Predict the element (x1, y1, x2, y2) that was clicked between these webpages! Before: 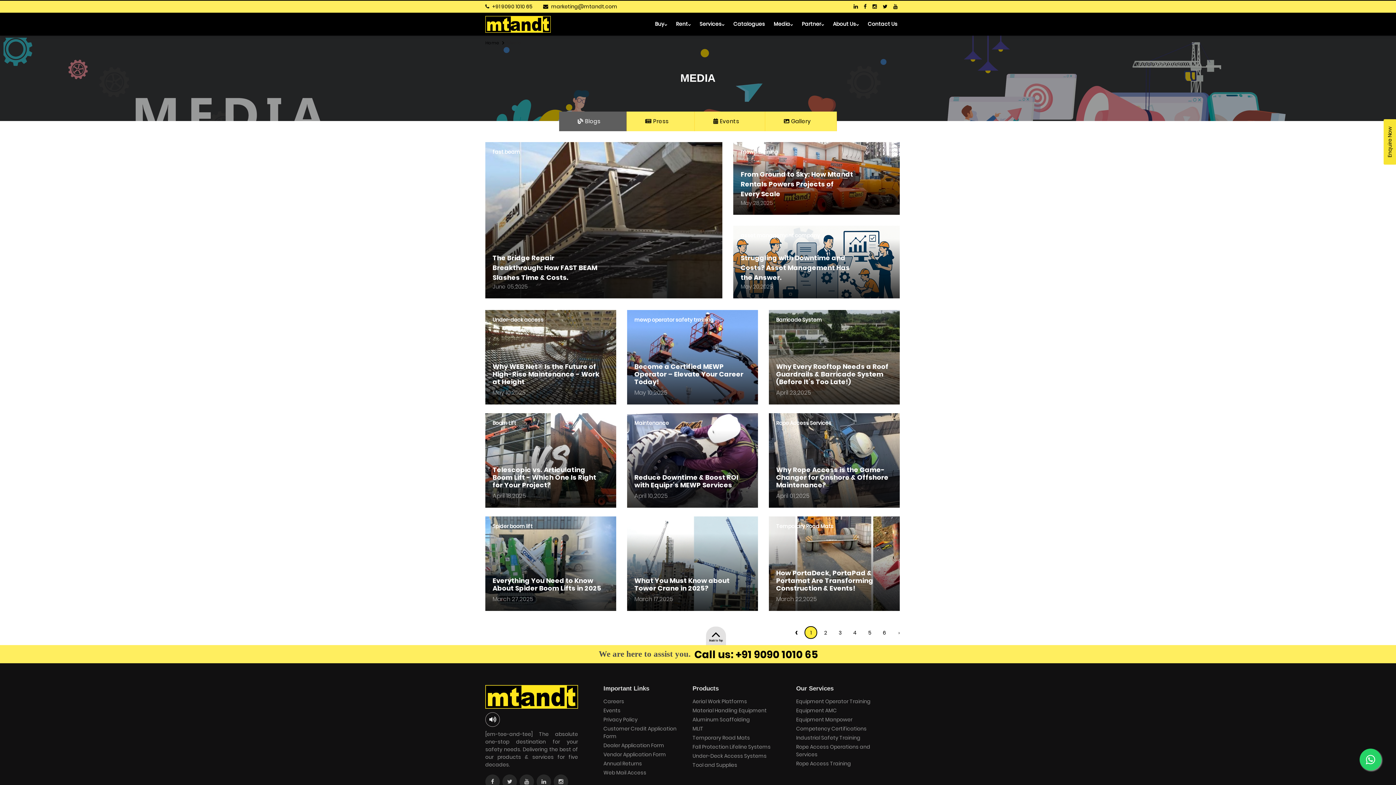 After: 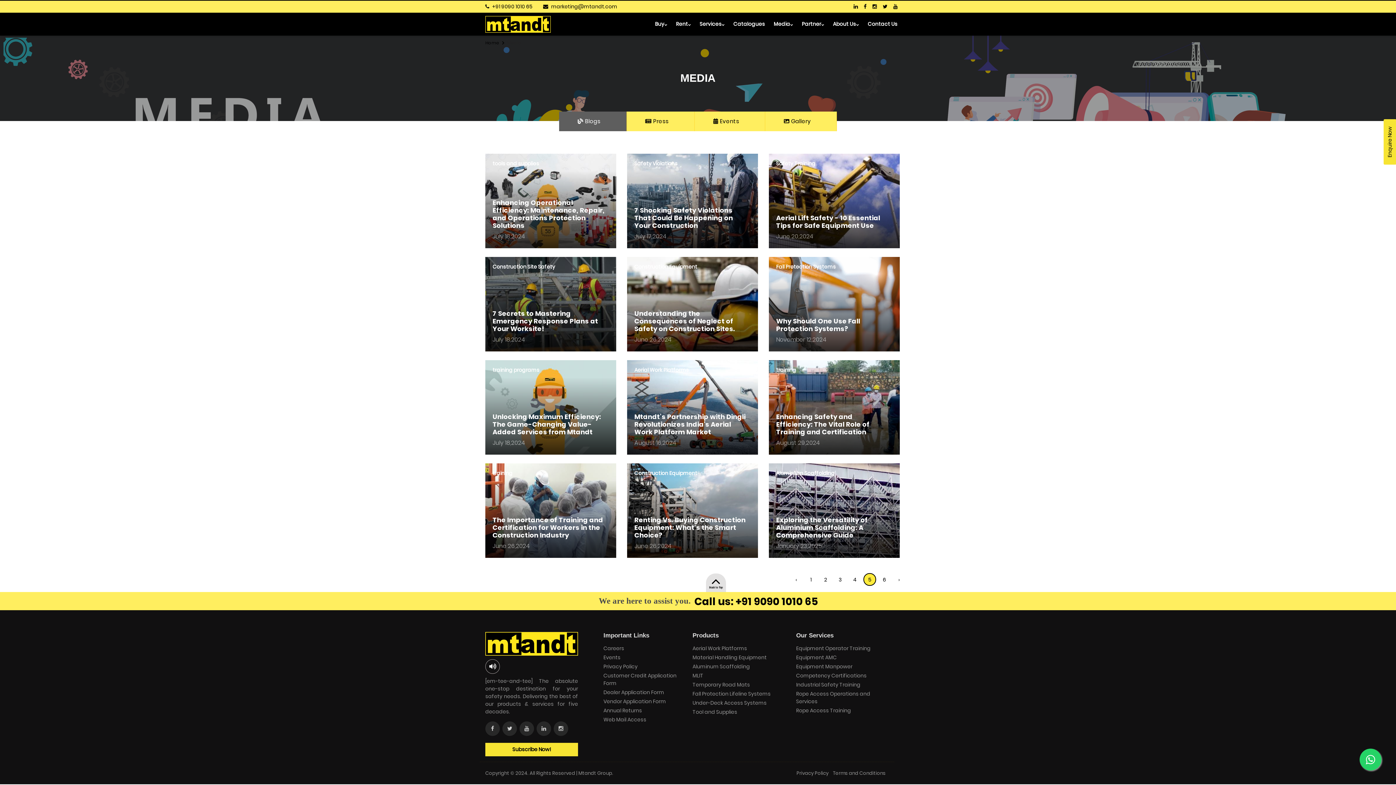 Action: label: 5 bbox: (863, 626, 876, 639)